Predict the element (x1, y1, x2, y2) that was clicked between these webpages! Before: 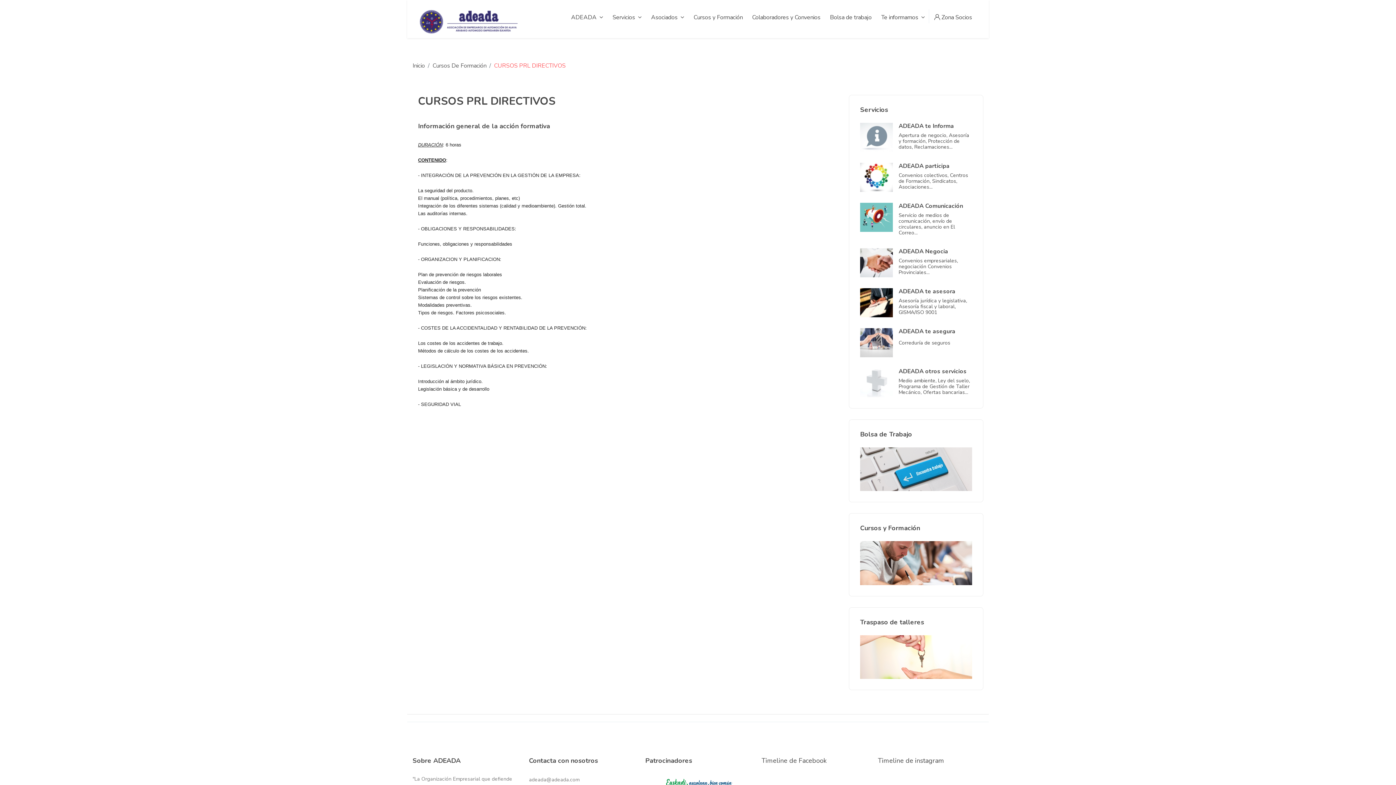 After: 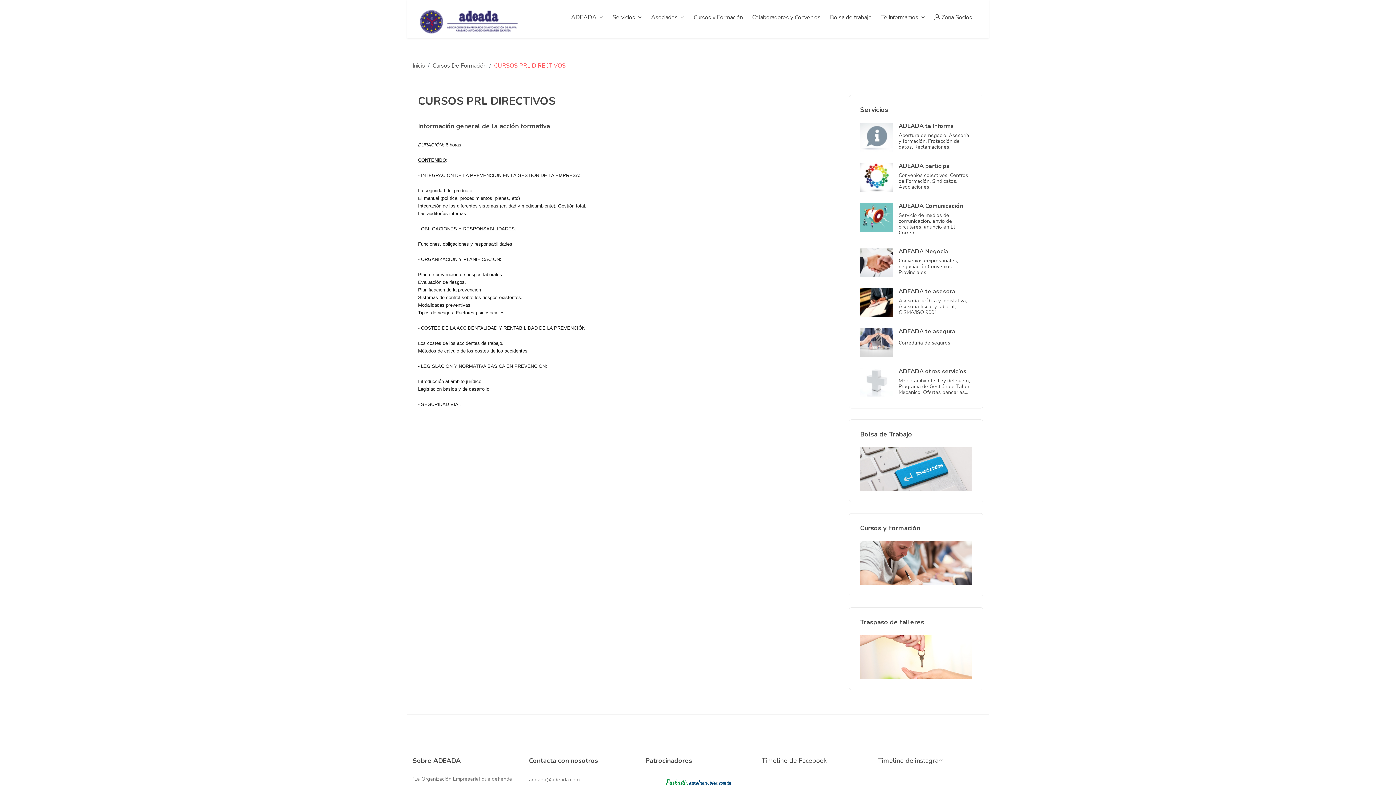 Action: bbox: (567, 0, 609, 32) label: ADEADA